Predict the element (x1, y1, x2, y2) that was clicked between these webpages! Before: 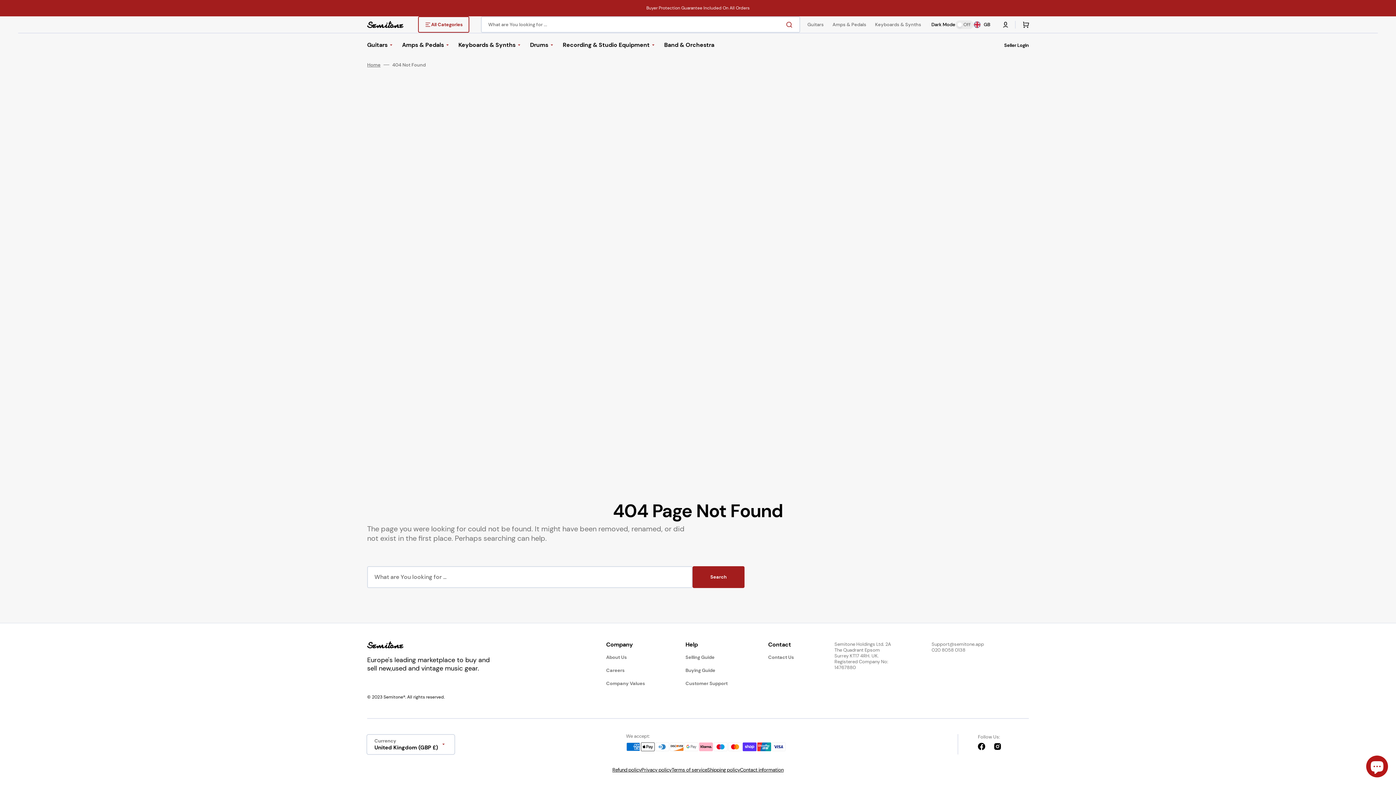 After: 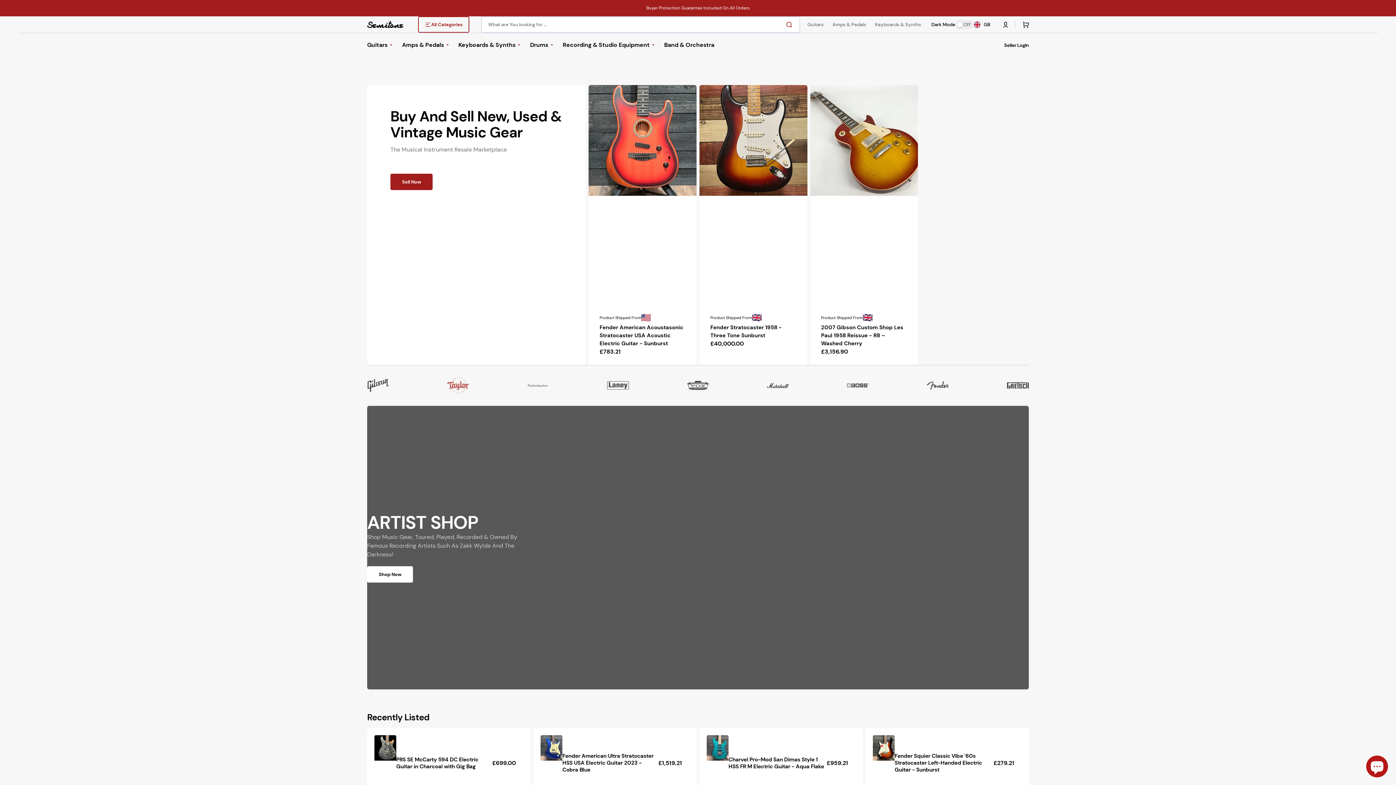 Action: bbox: (367, 21, 403, 28)